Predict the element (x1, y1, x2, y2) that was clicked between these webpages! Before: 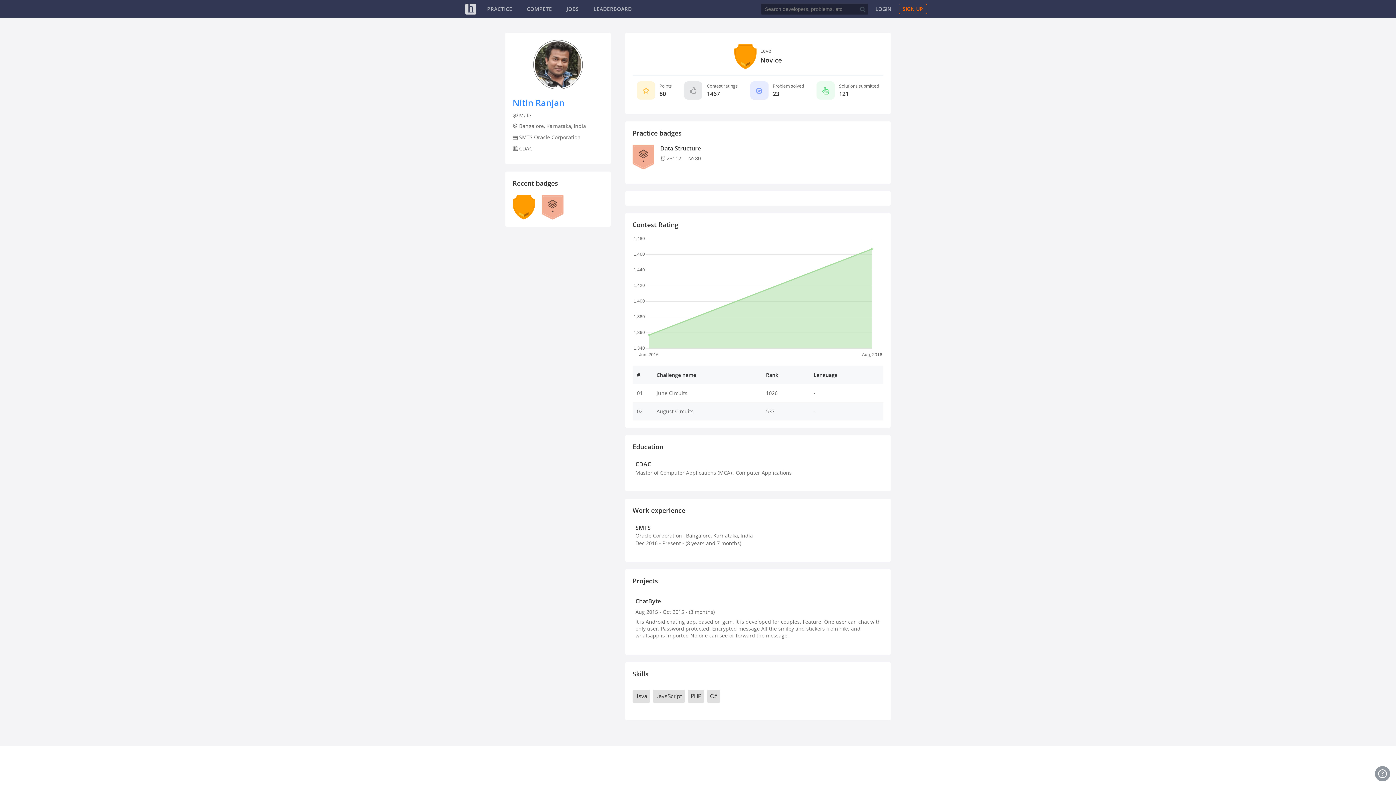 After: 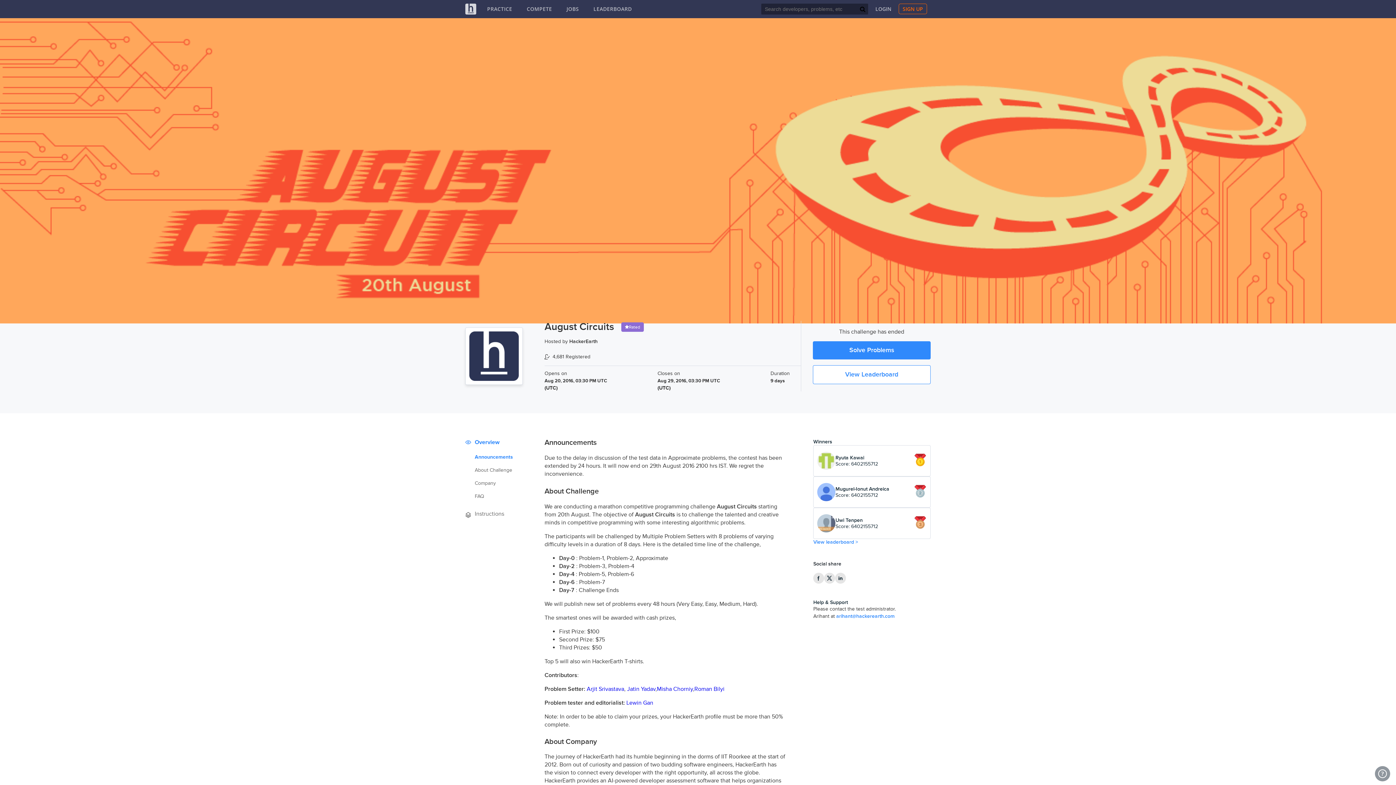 Action: bbox: (656, 408, 693, 414) label: August Circuits